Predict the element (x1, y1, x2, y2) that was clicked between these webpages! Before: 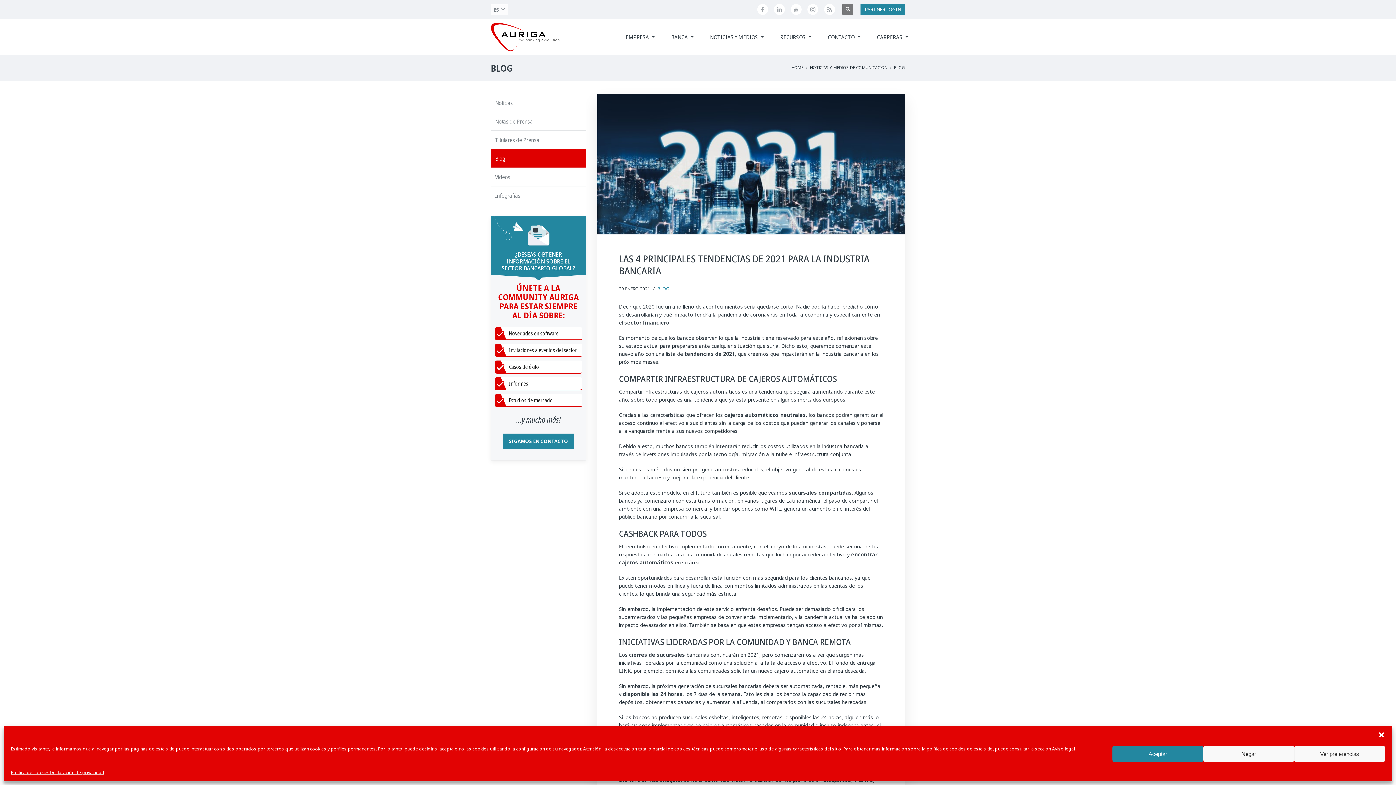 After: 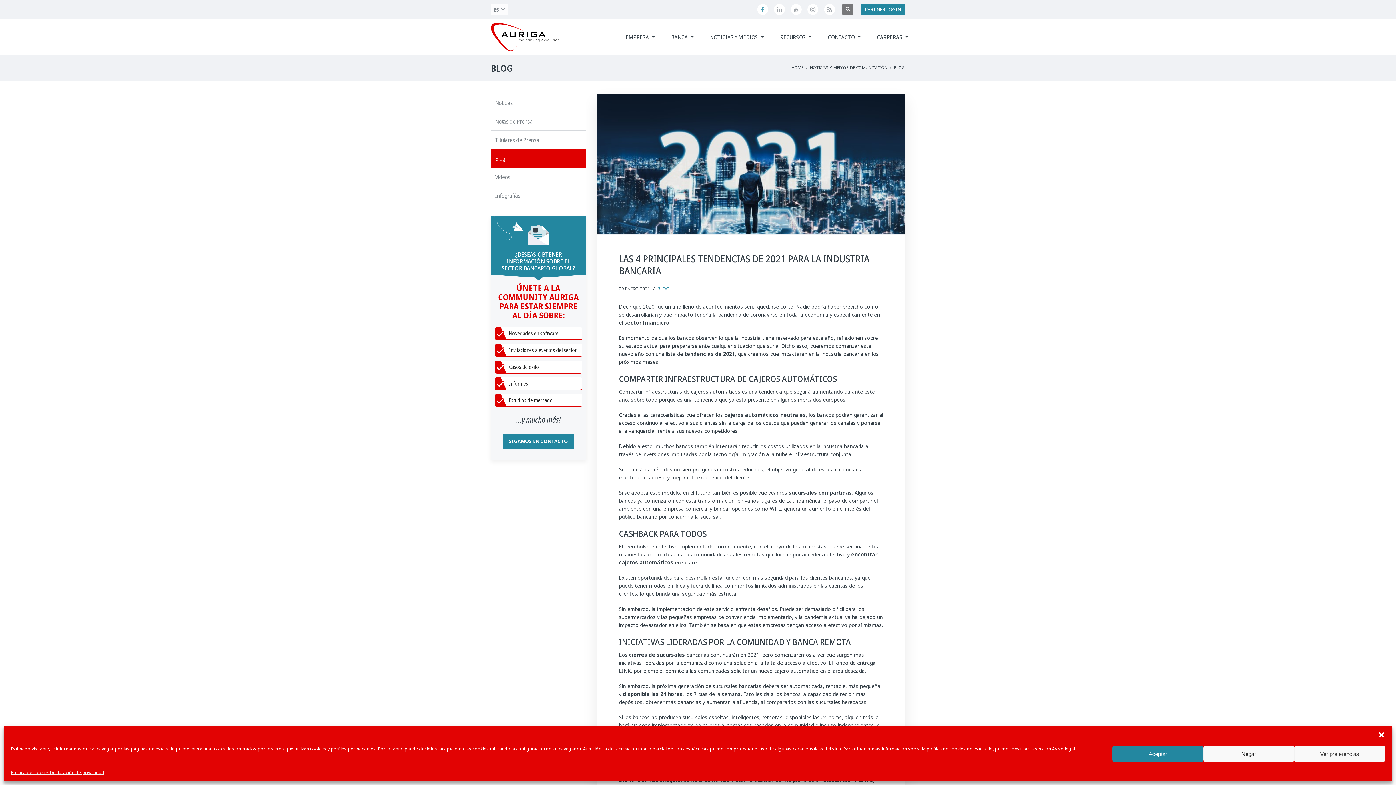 Action: label: Facebook bbox: (757, 4, 768, 14)